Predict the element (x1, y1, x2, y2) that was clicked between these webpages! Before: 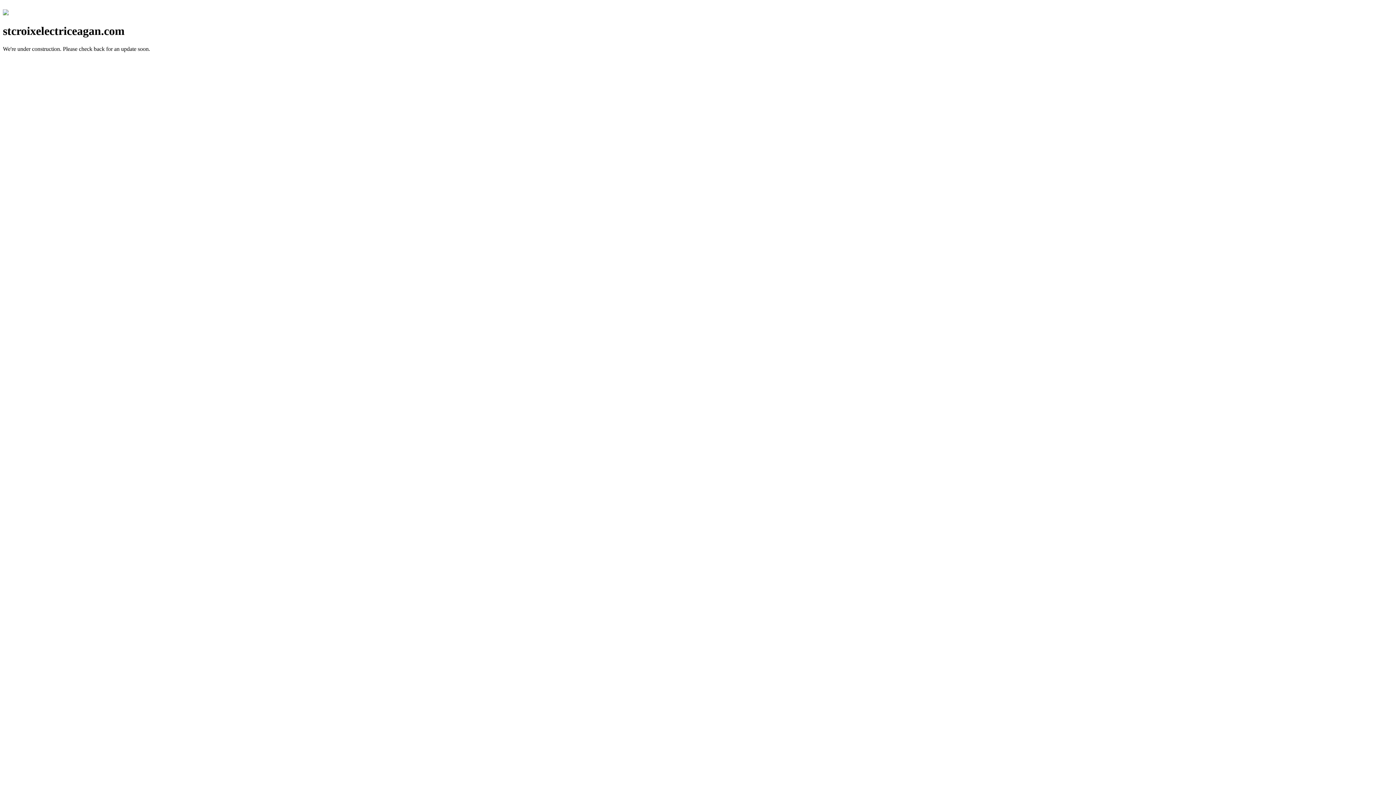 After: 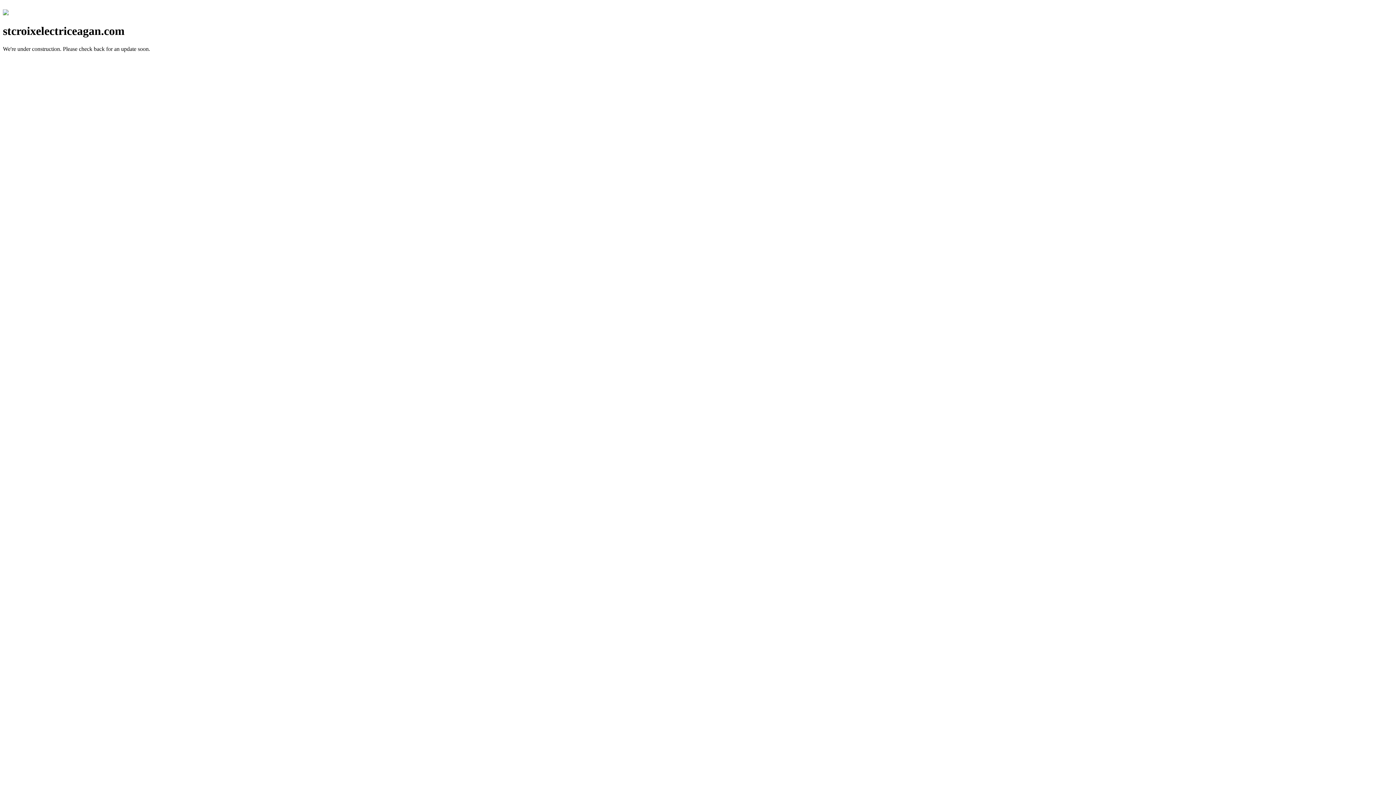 Action: bbox: (2, 10, 8, 16)